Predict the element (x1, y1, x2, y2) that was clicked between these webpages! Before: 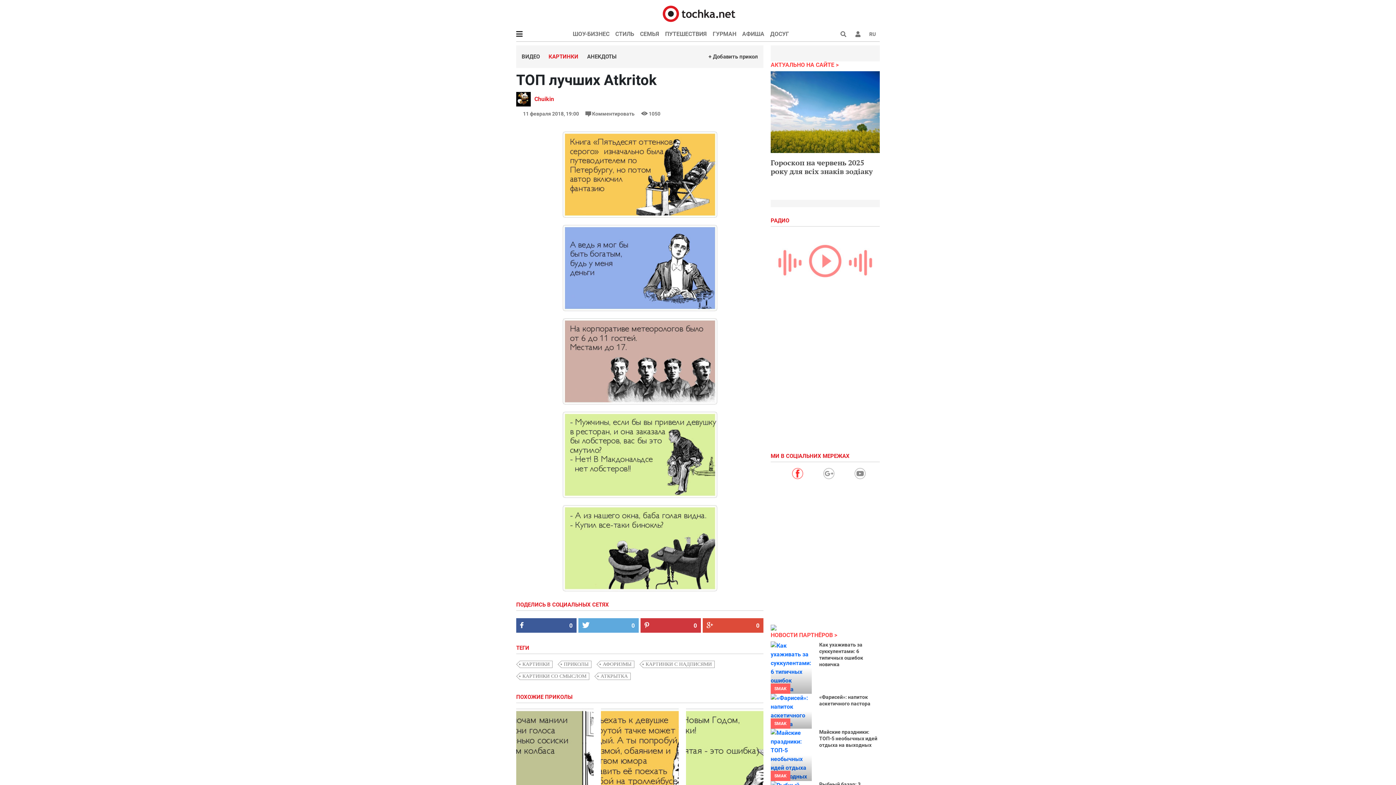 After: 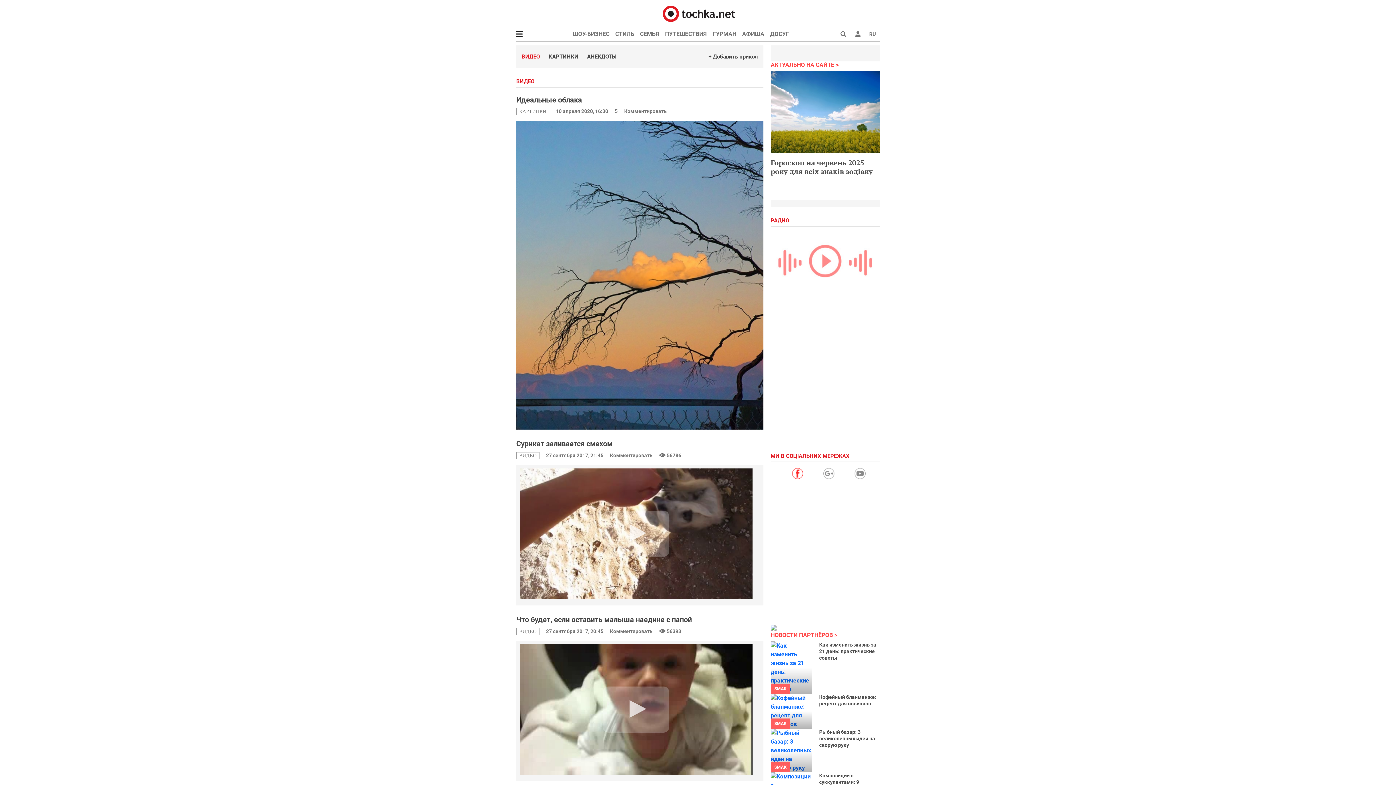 Action: label: ВИДЕО bbox: (521, 53, 540, 60)